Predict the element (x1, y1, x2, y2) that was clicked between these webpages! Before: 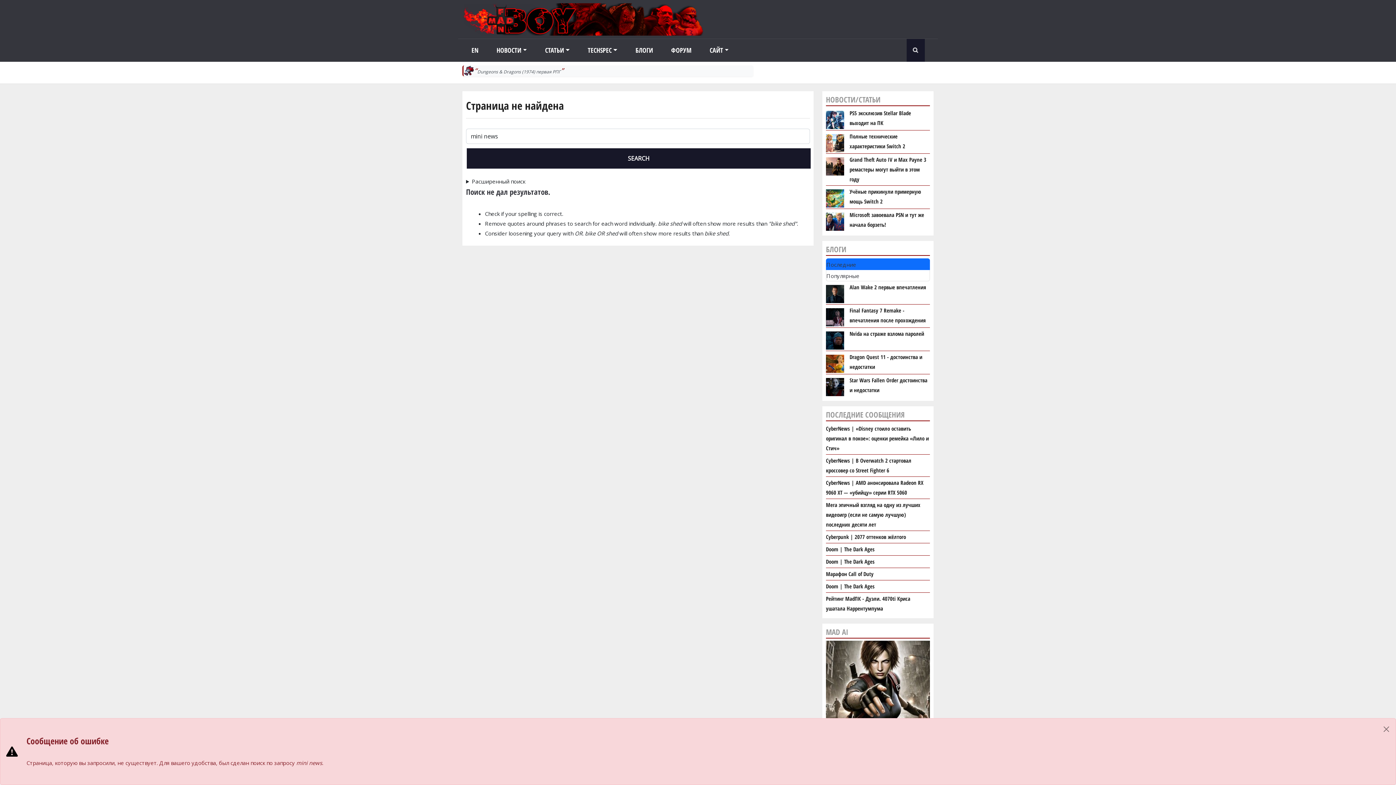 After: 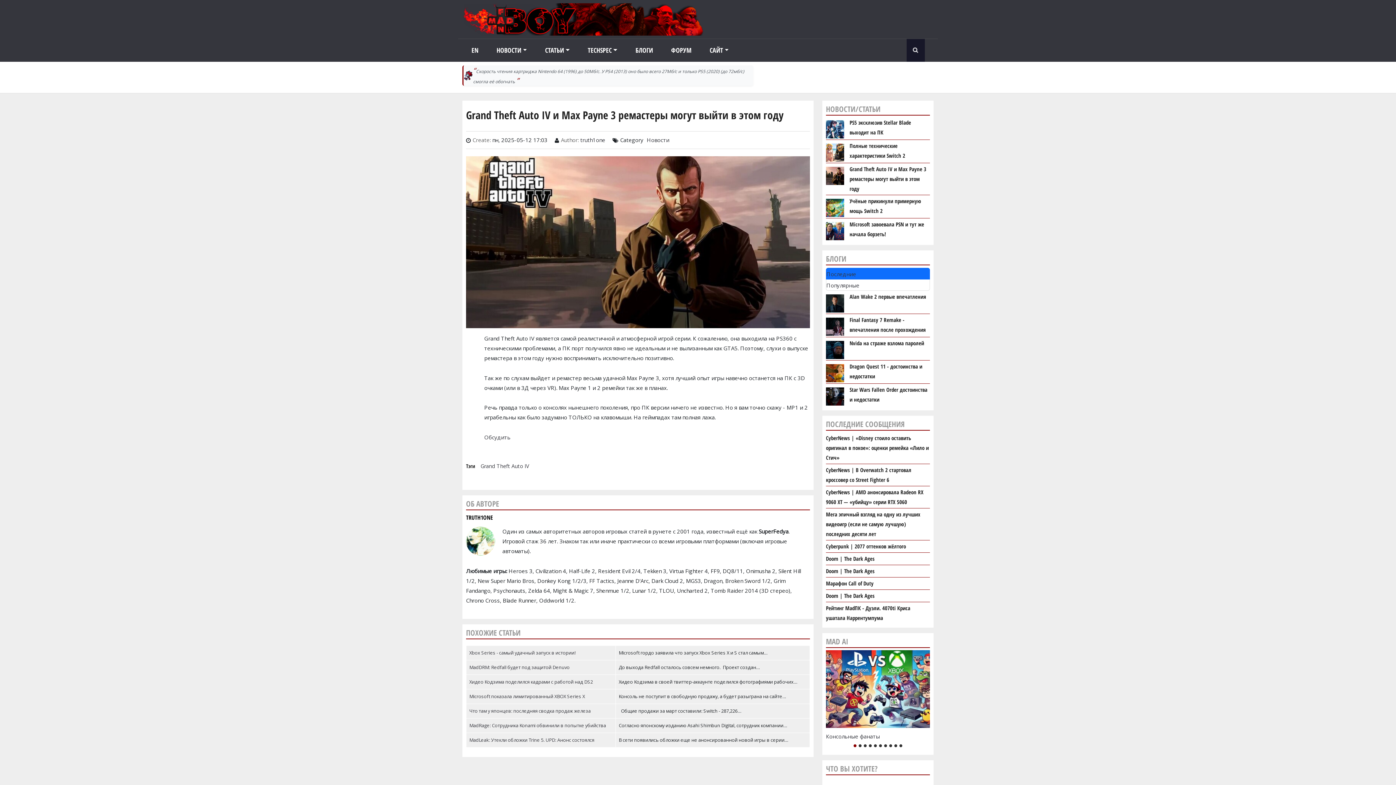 Action: label: Grand Theft Auto IV и Max Payne 3 ремастеры могут выйти в этом году bbox: (849, 156, 926, 183)